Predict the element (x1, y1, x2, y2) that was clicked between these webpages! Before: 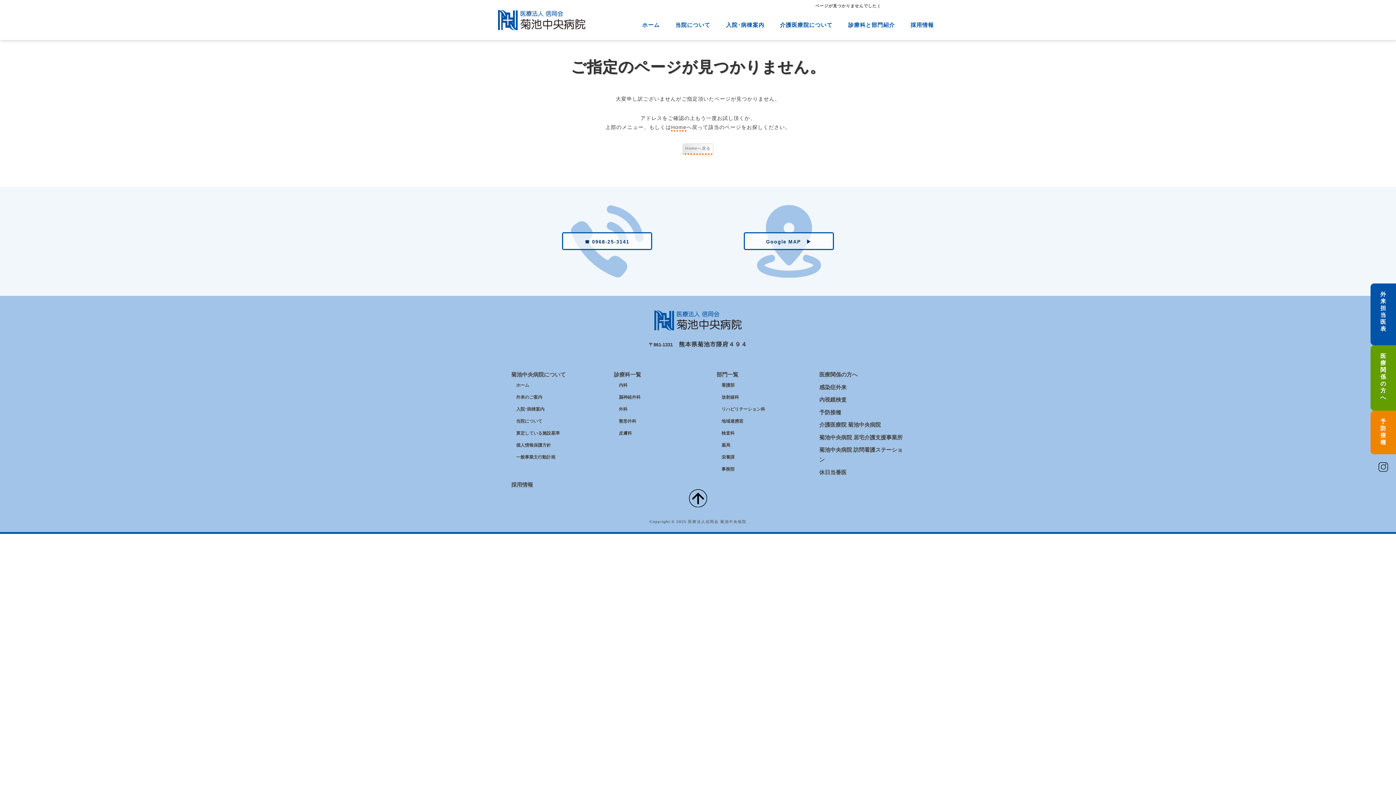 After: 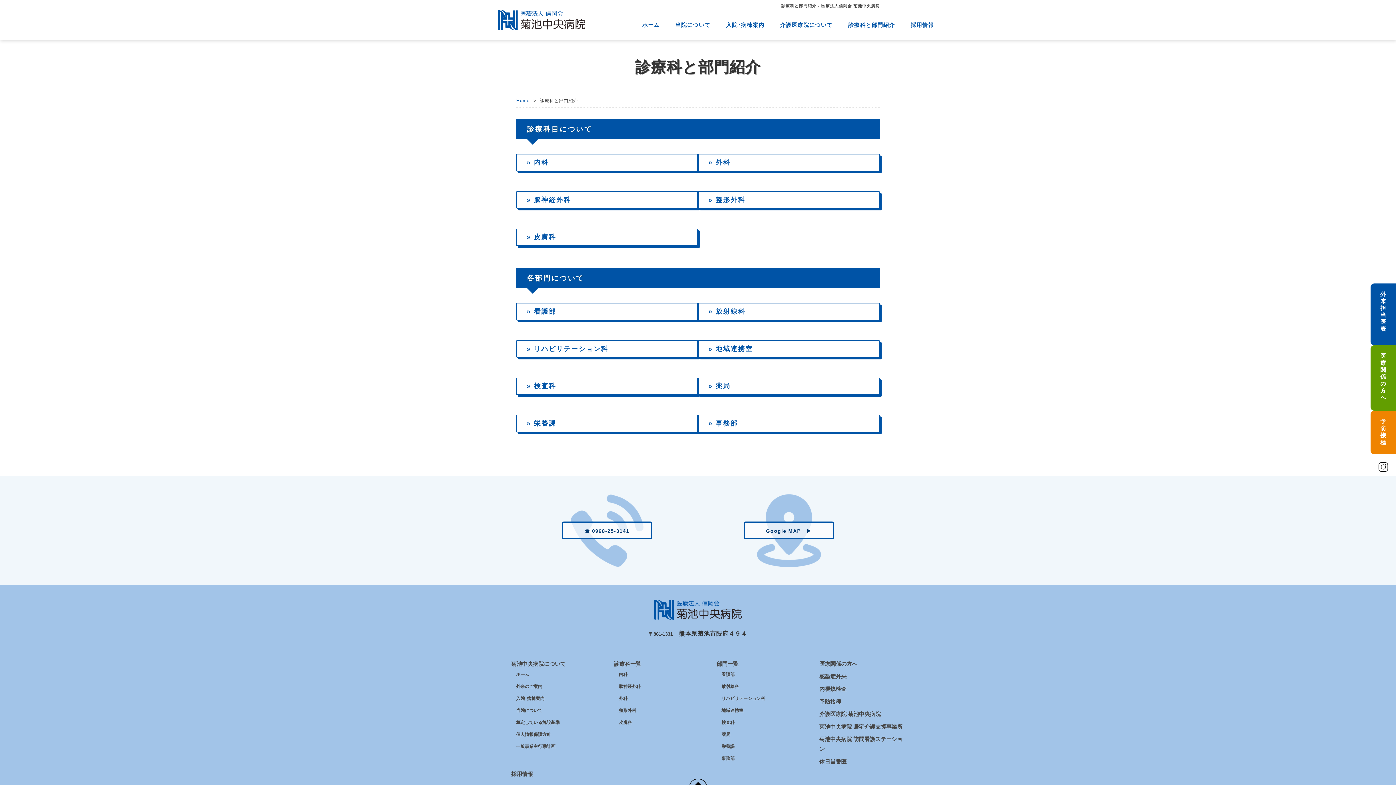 Action: bbox: (614, 369, 697, 379) label: 診療科一覧